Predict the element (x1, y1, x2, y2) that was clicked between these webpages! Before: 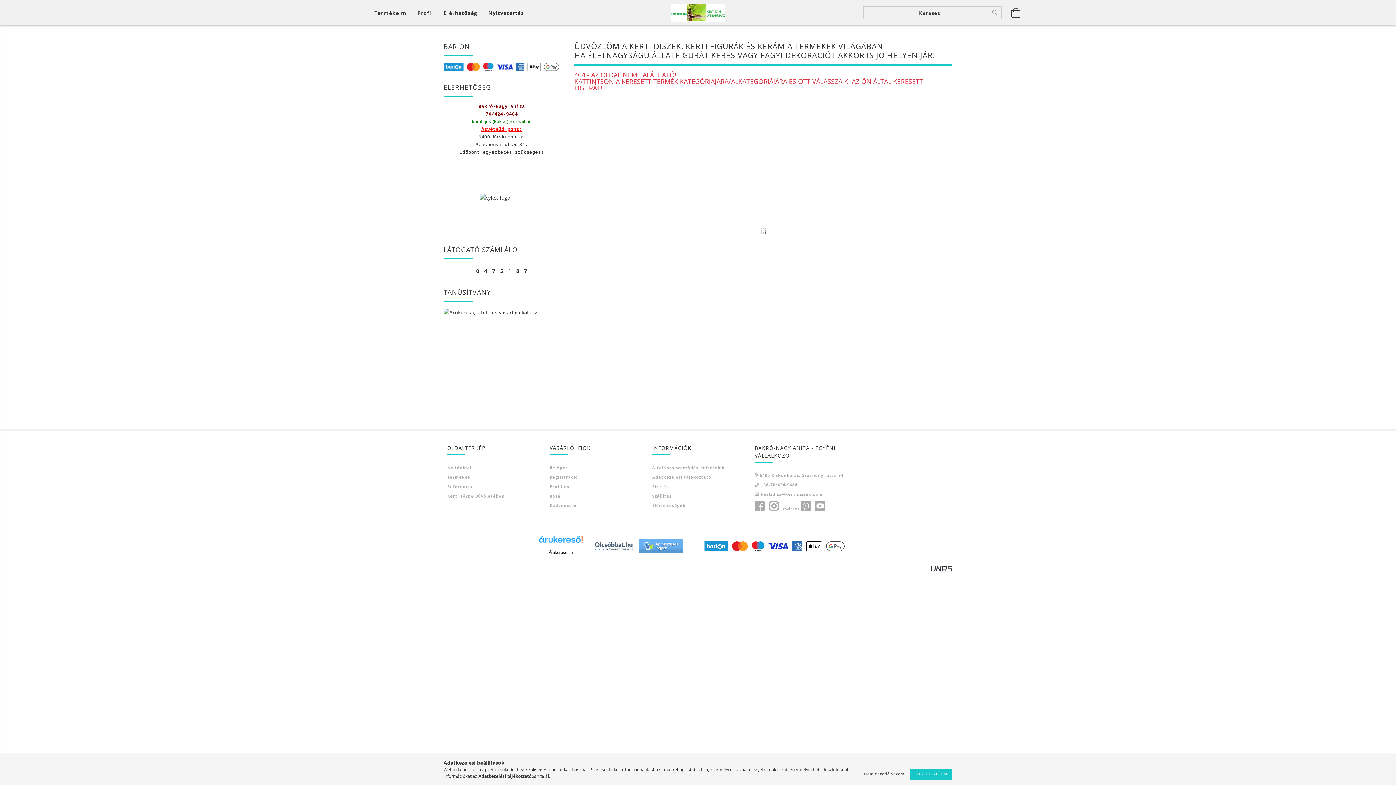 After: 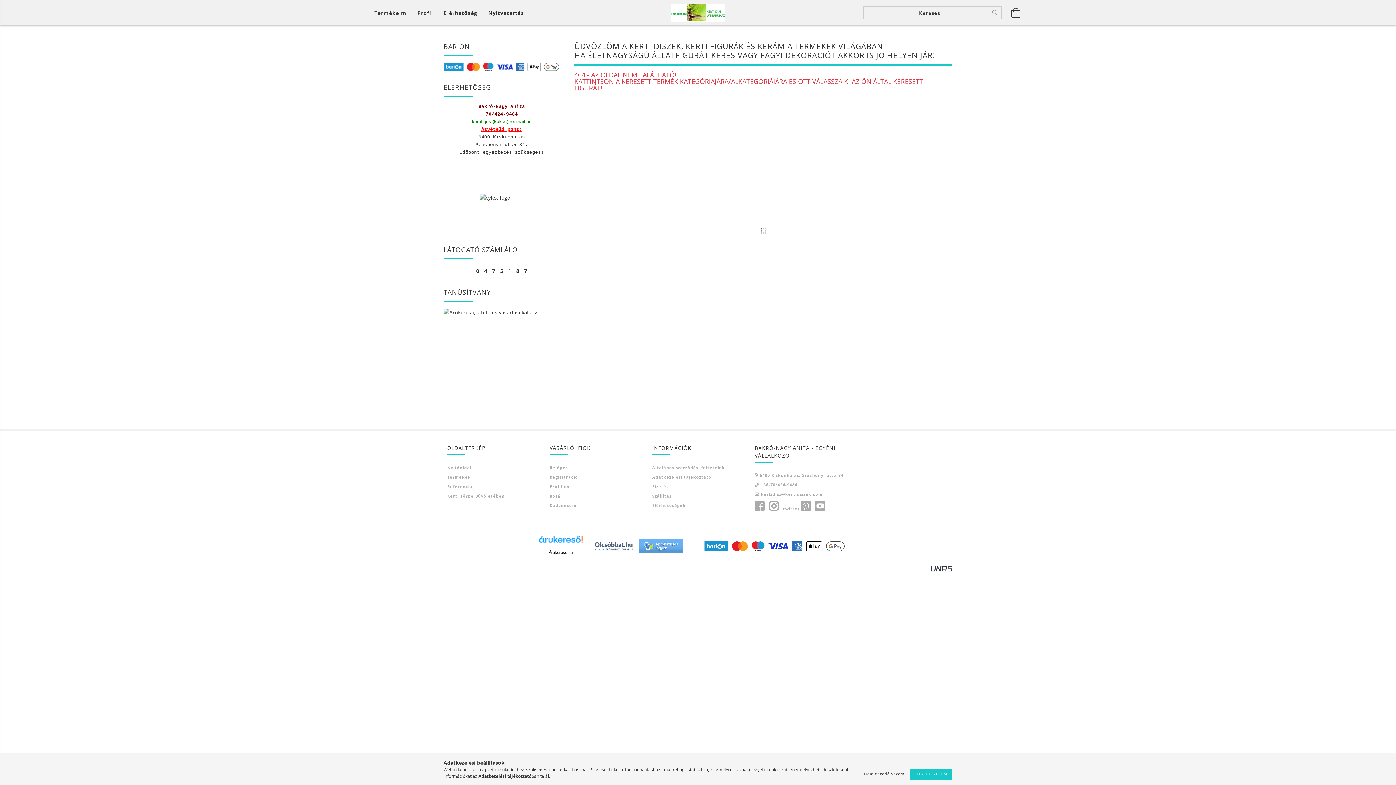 Action: bbox: (930, 565, 952, 572)